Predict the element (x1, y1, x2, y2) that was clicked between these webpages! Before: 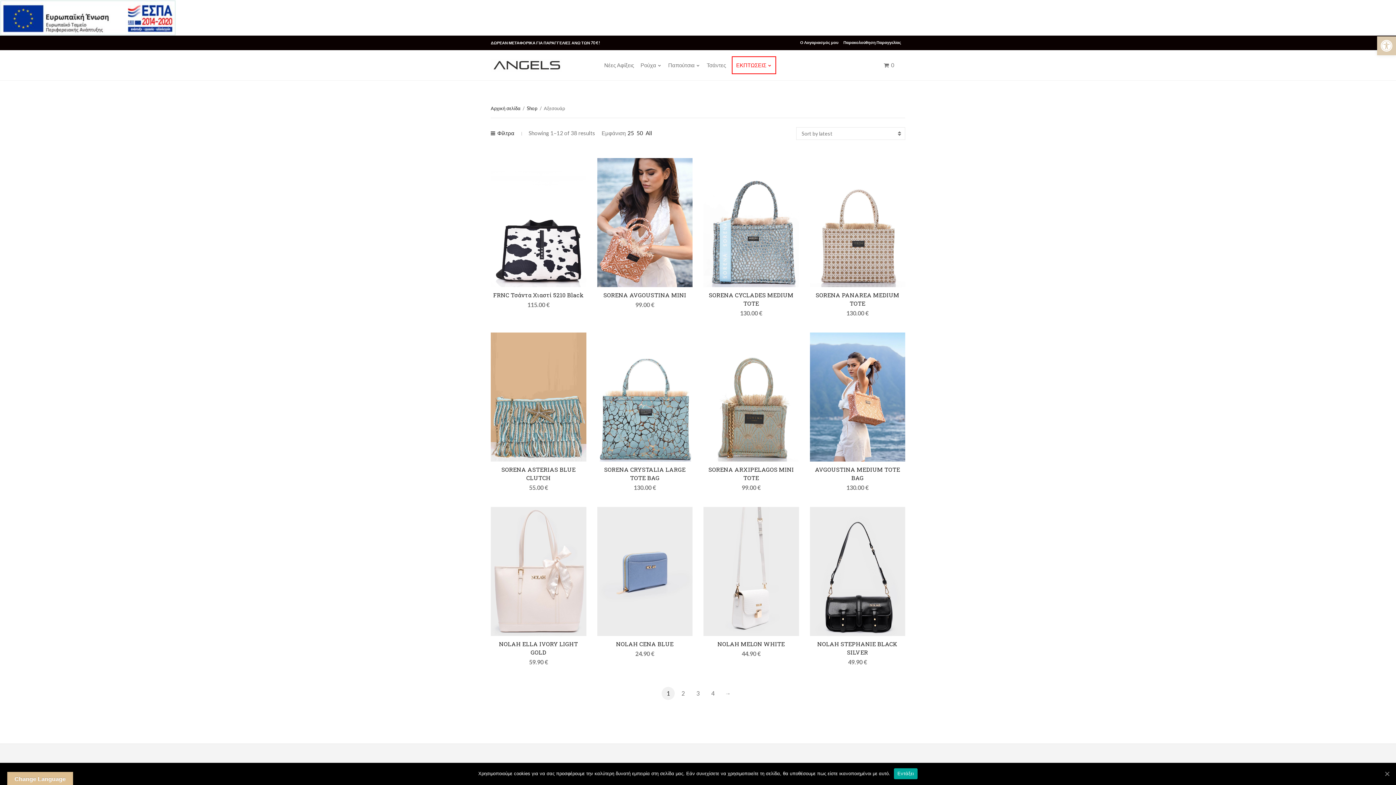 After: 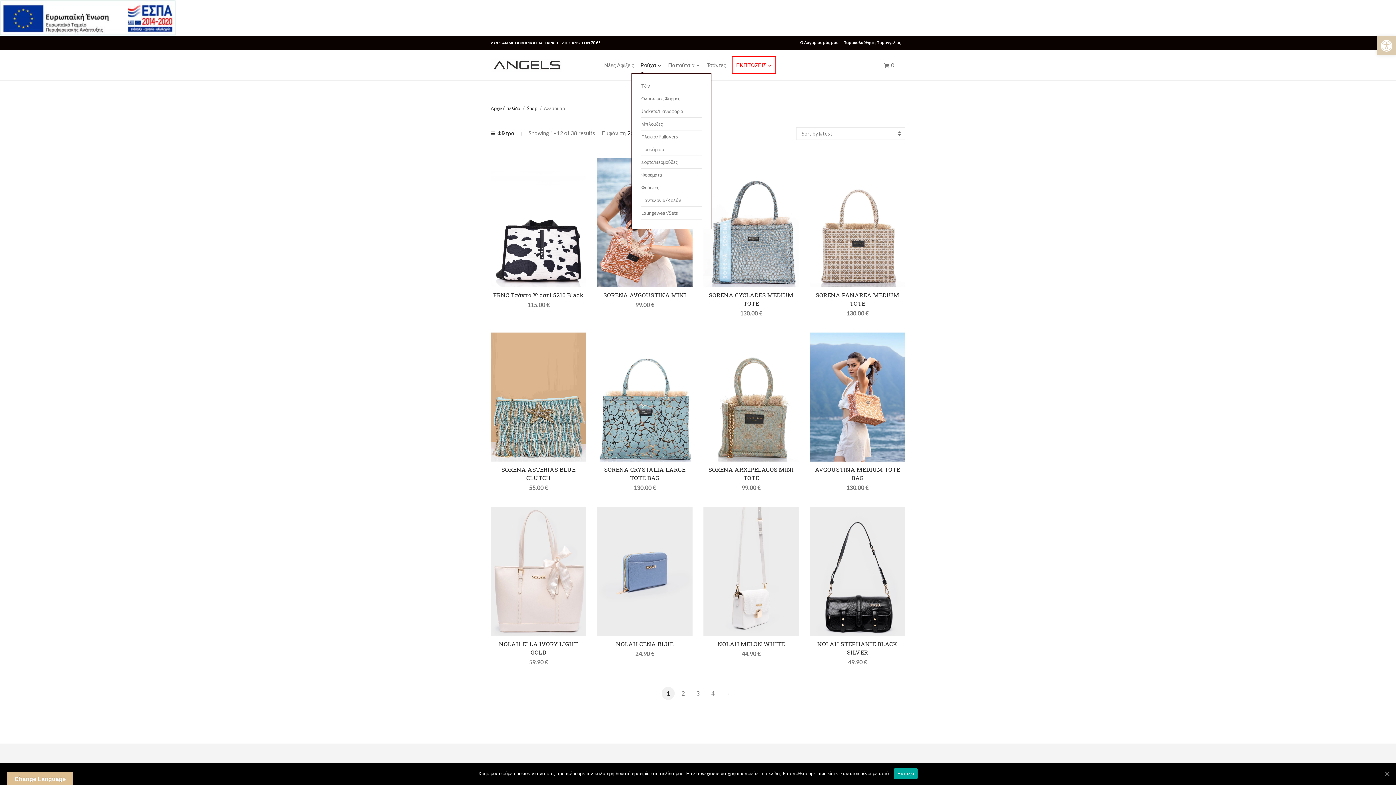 Action: bbox: (640, 57, 661, 73) label: Ρούχα